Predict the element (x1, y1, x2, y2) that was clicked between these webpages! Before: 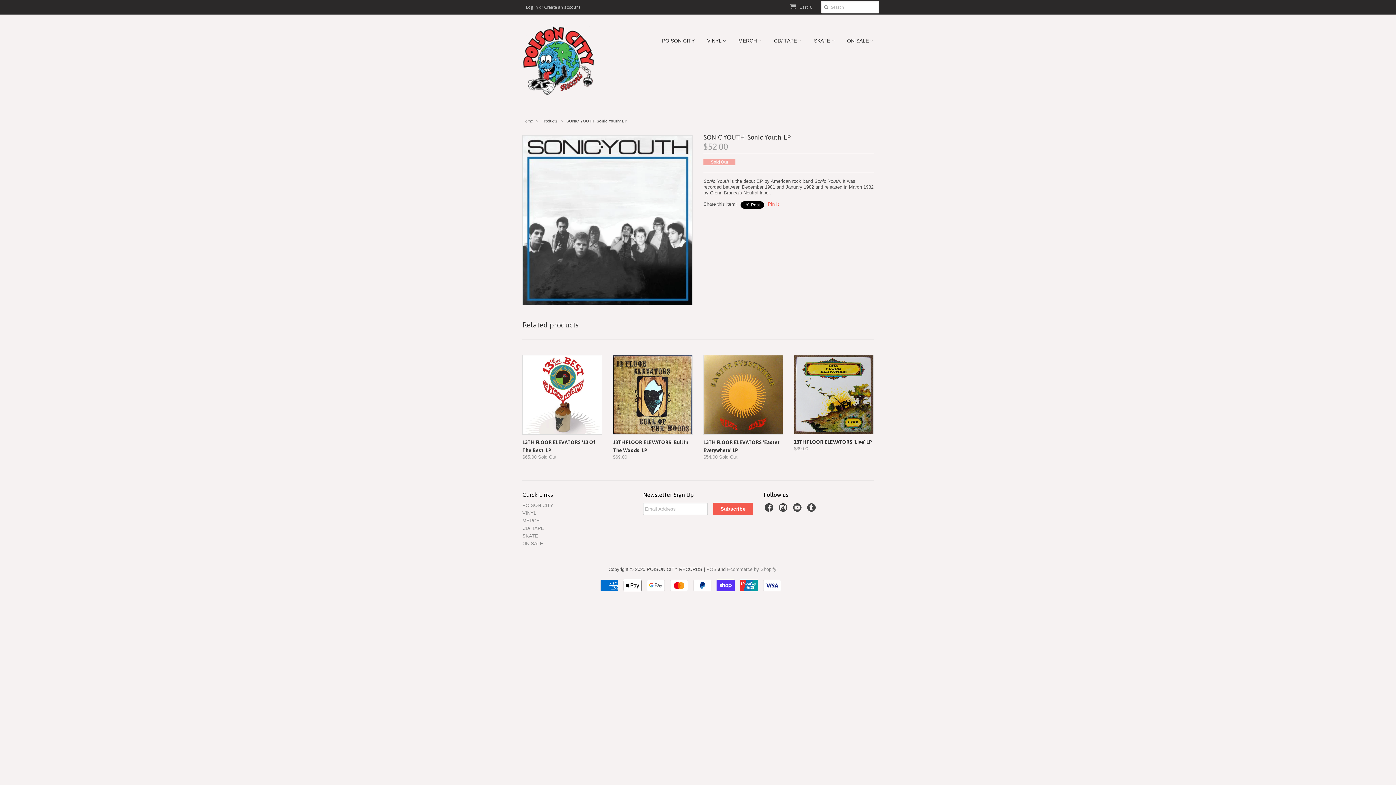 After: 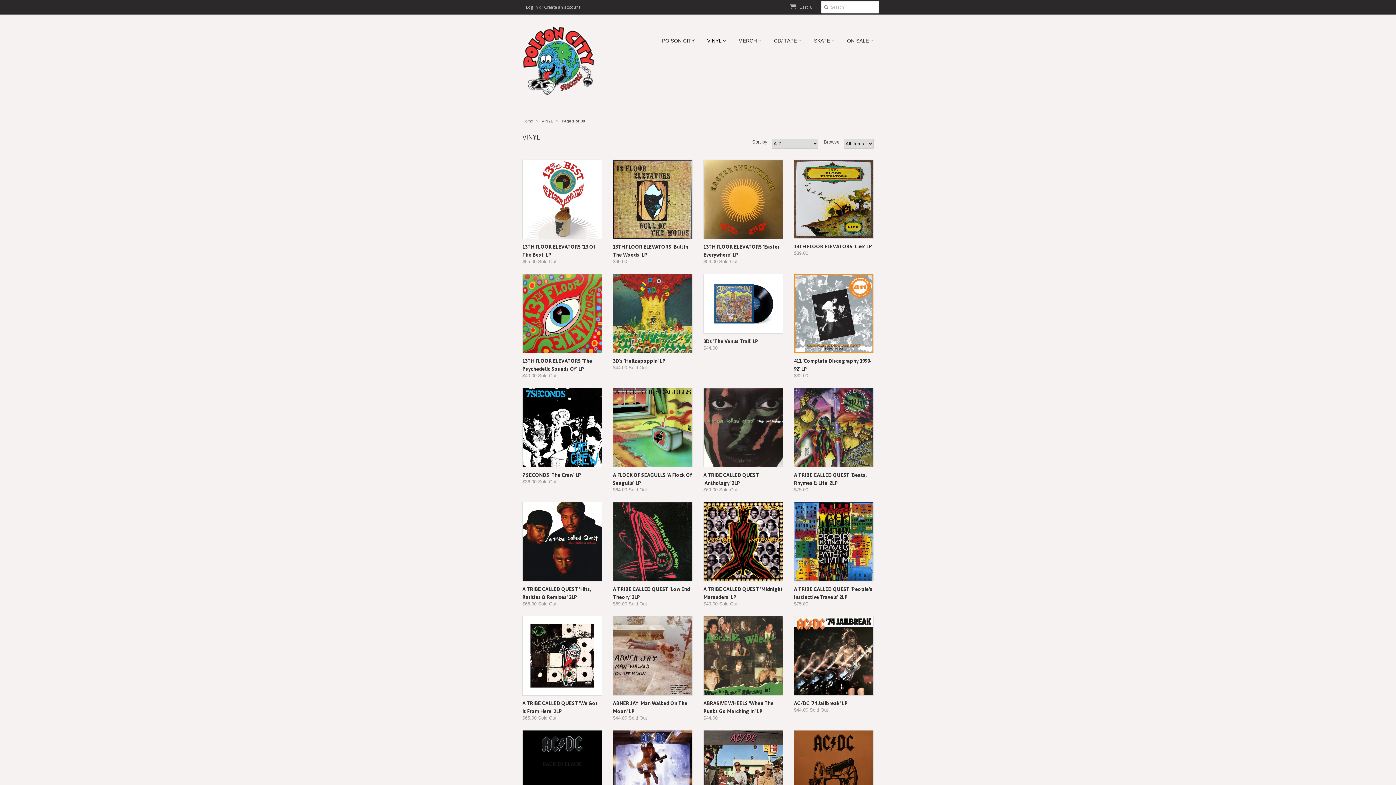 Action: label: VINYL  bbox: (696, 38, 726, 42)